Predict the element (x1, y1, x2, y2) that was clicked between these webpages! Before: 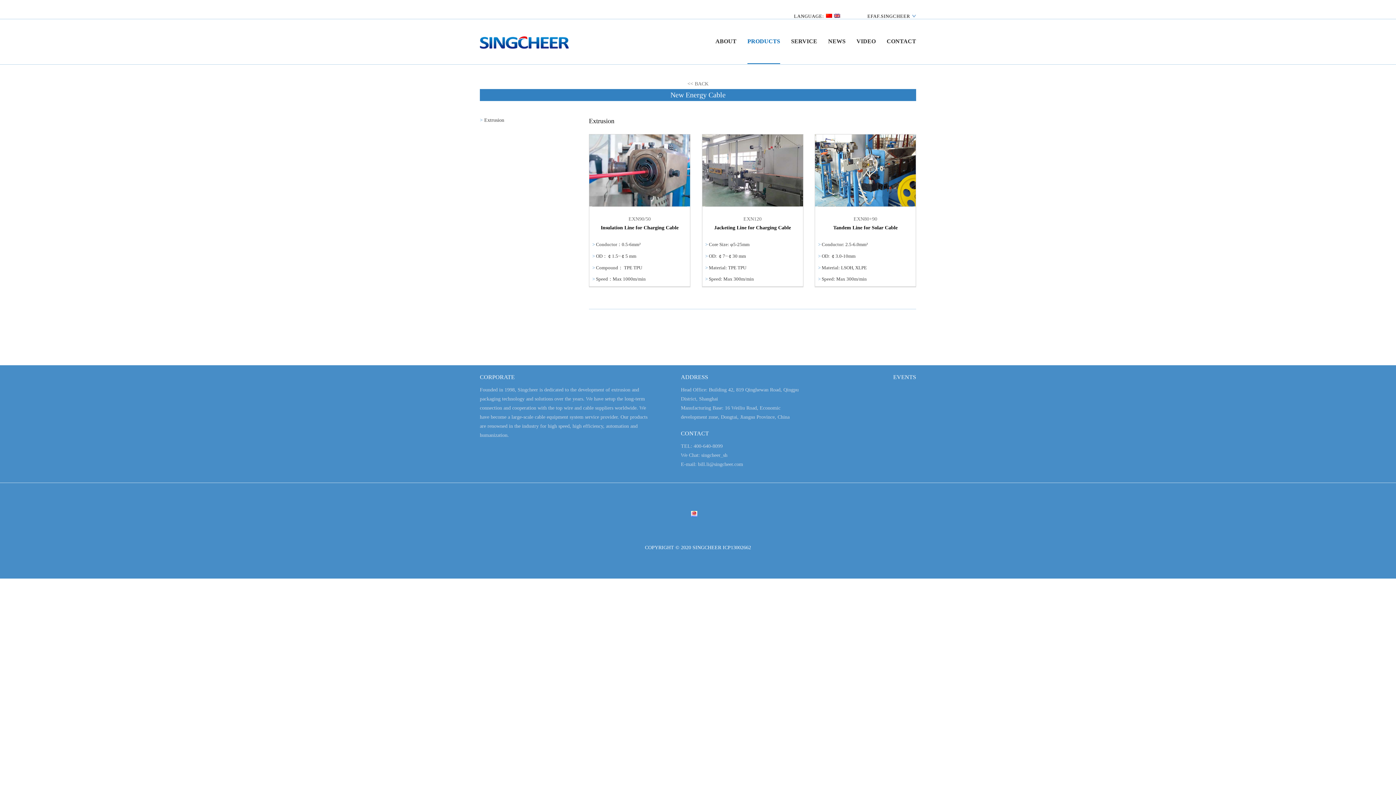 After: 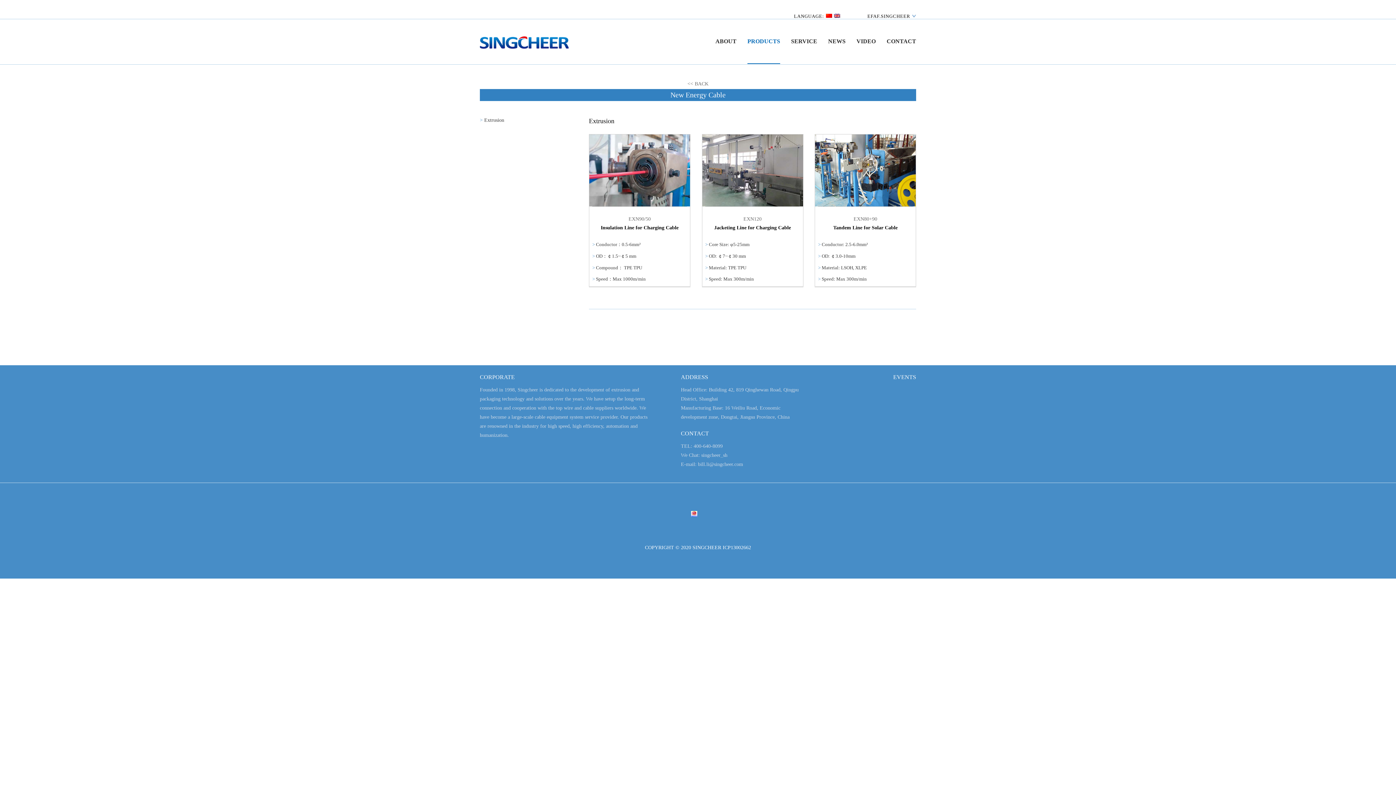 Action: bbox: (832, 13, 840, 19)